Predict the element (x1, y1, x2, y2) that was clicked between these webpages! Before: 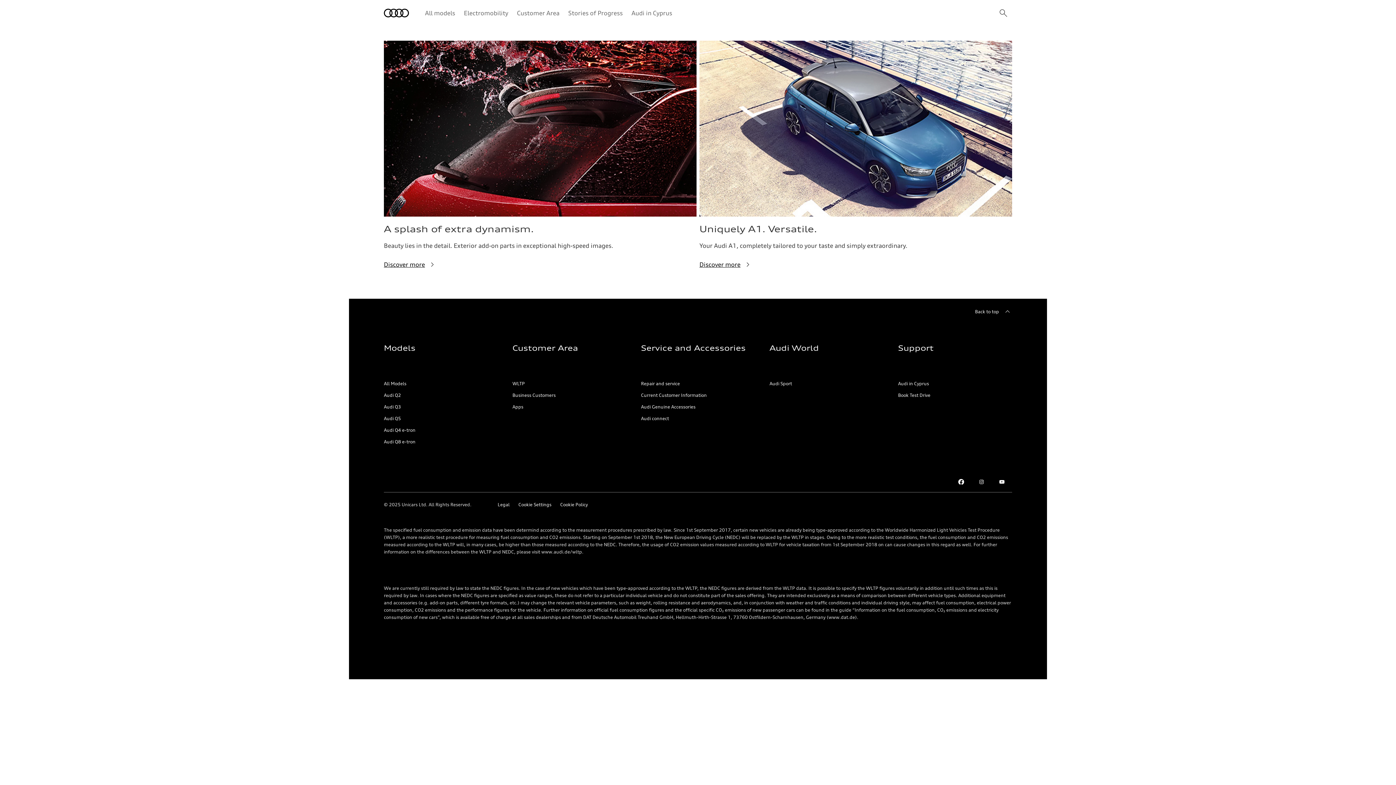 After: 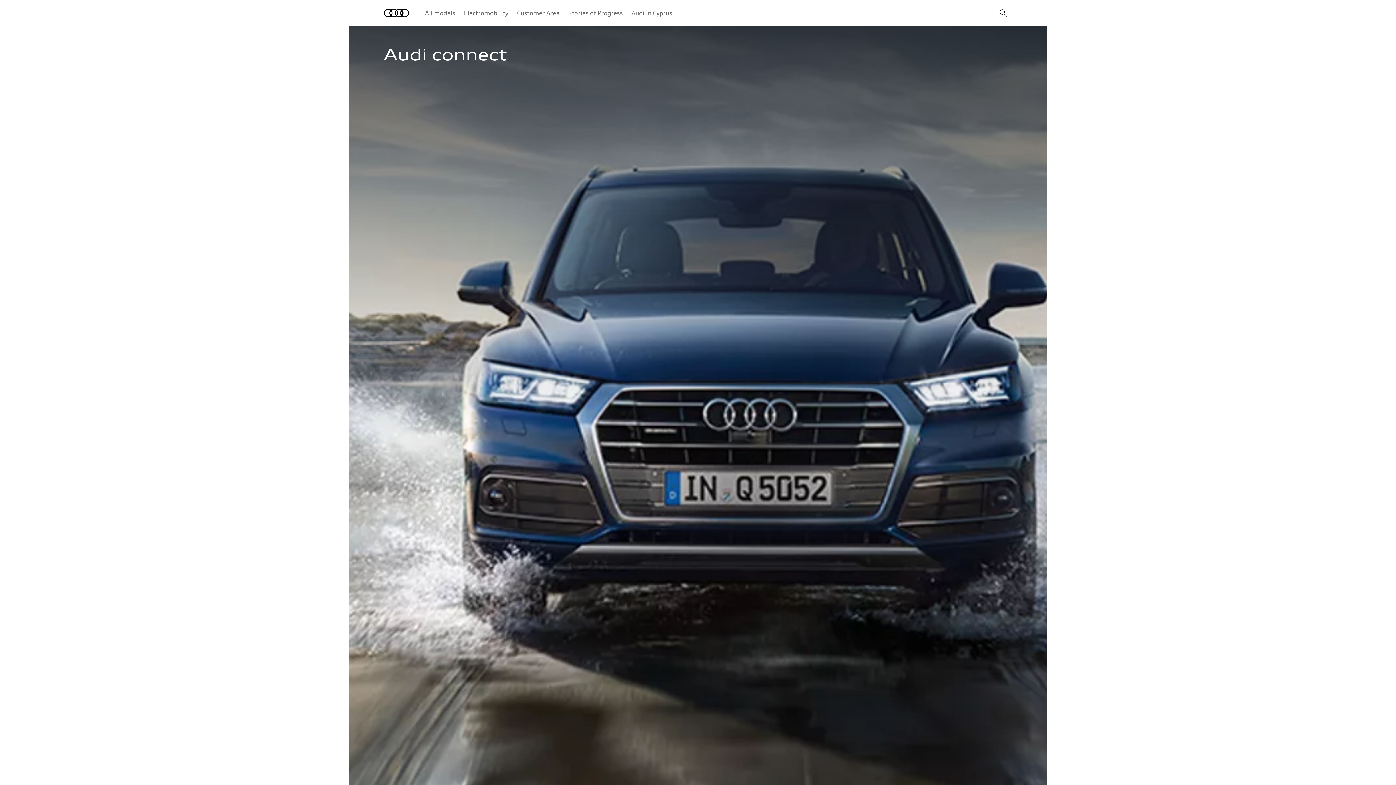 Action: label: Audi connect bbox: (641, 415, 669, 421)